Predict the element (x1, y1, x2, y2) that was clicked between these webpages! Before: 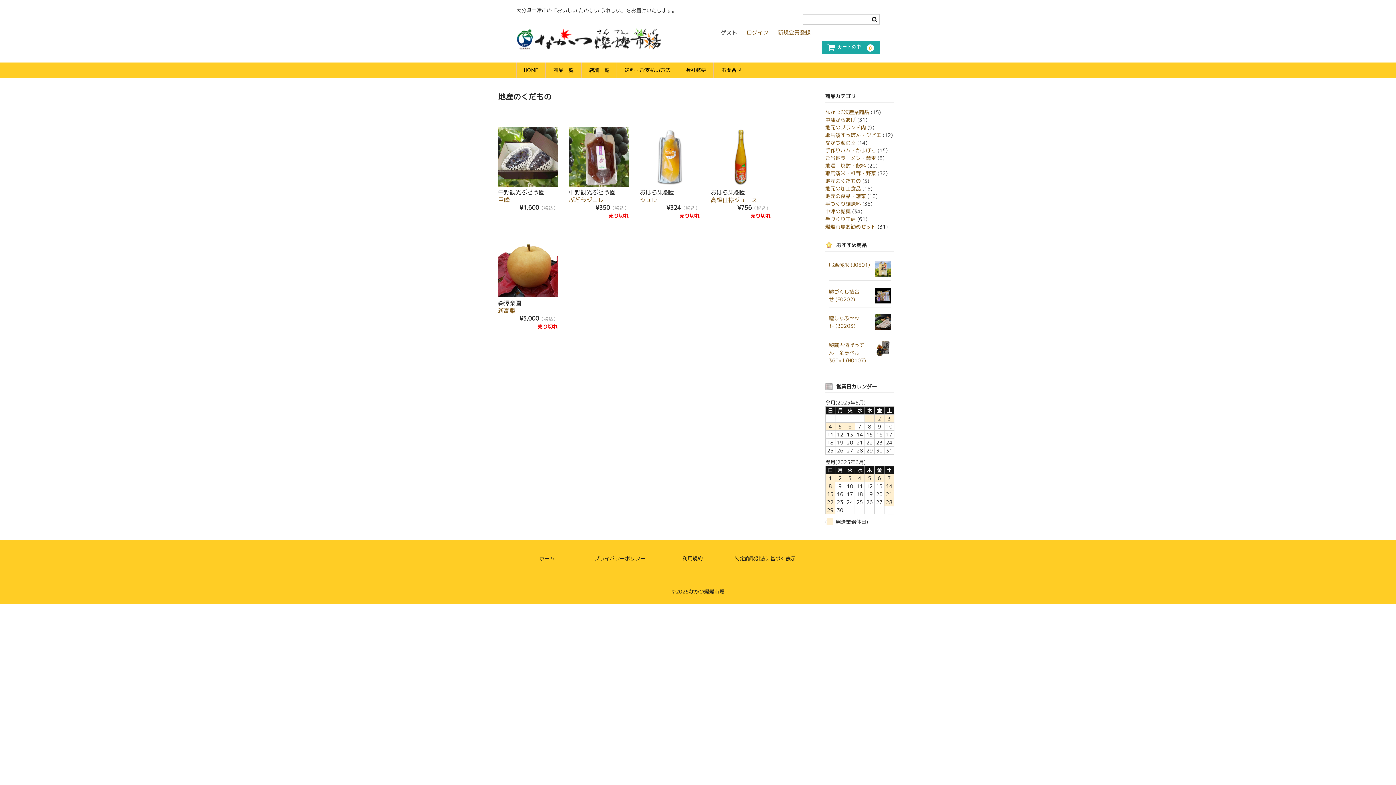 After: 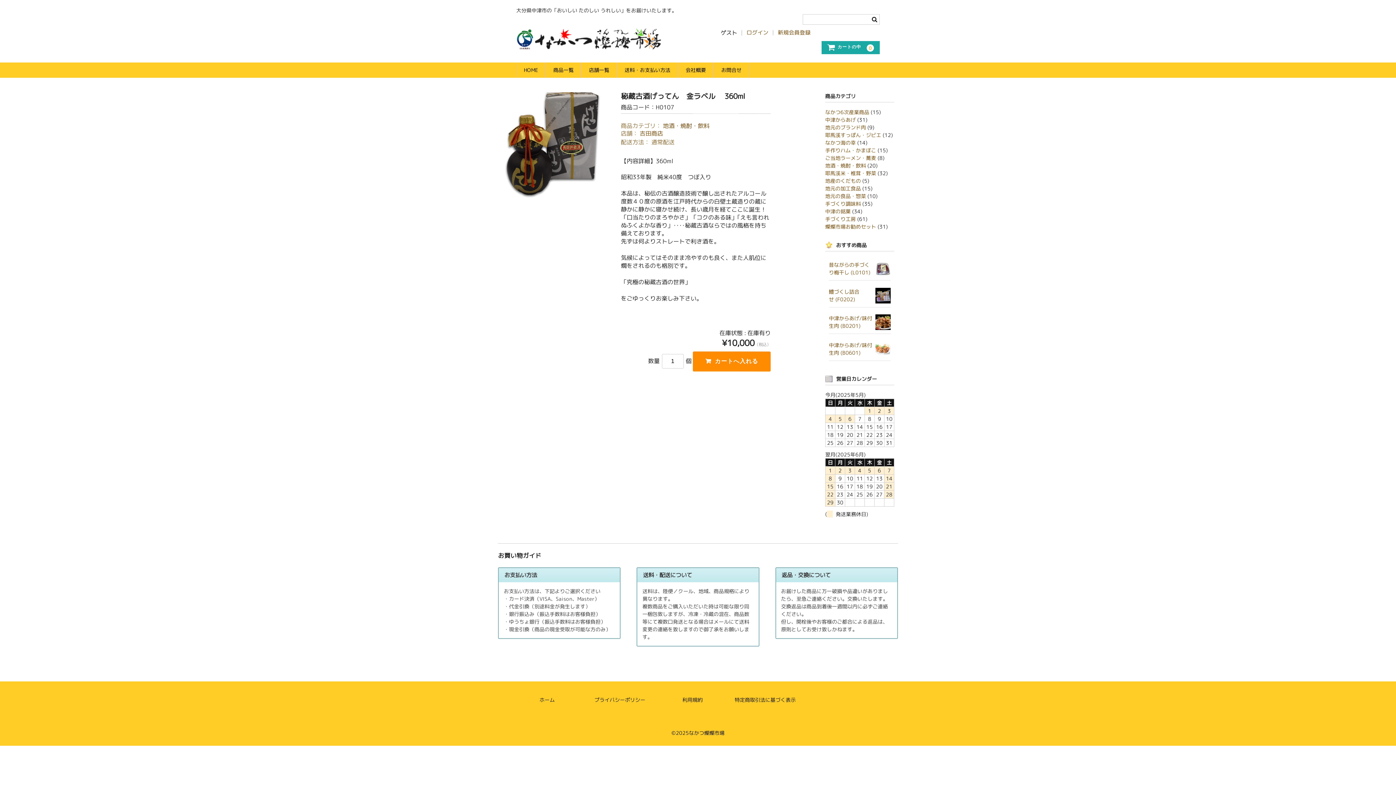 Action: bbox: (875, 349, 890, 356)